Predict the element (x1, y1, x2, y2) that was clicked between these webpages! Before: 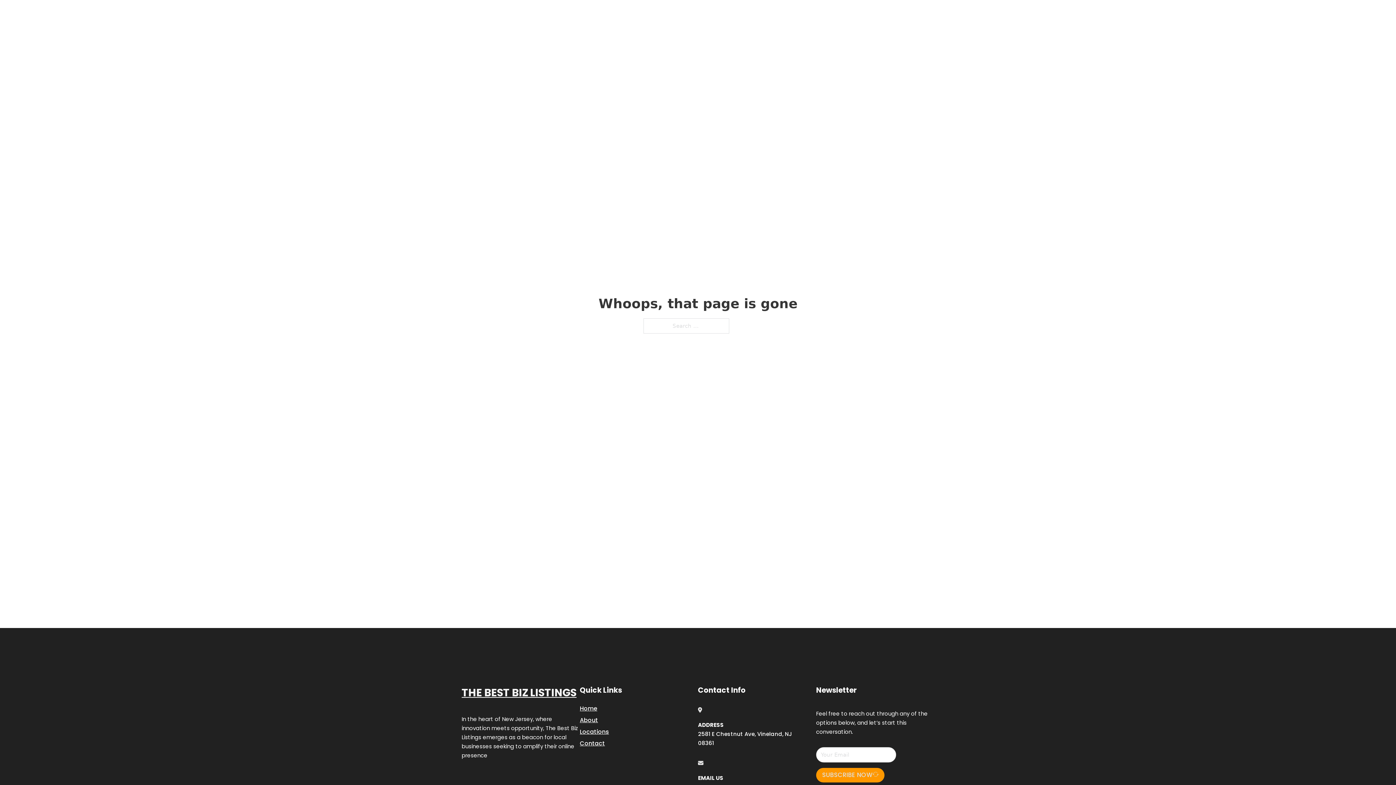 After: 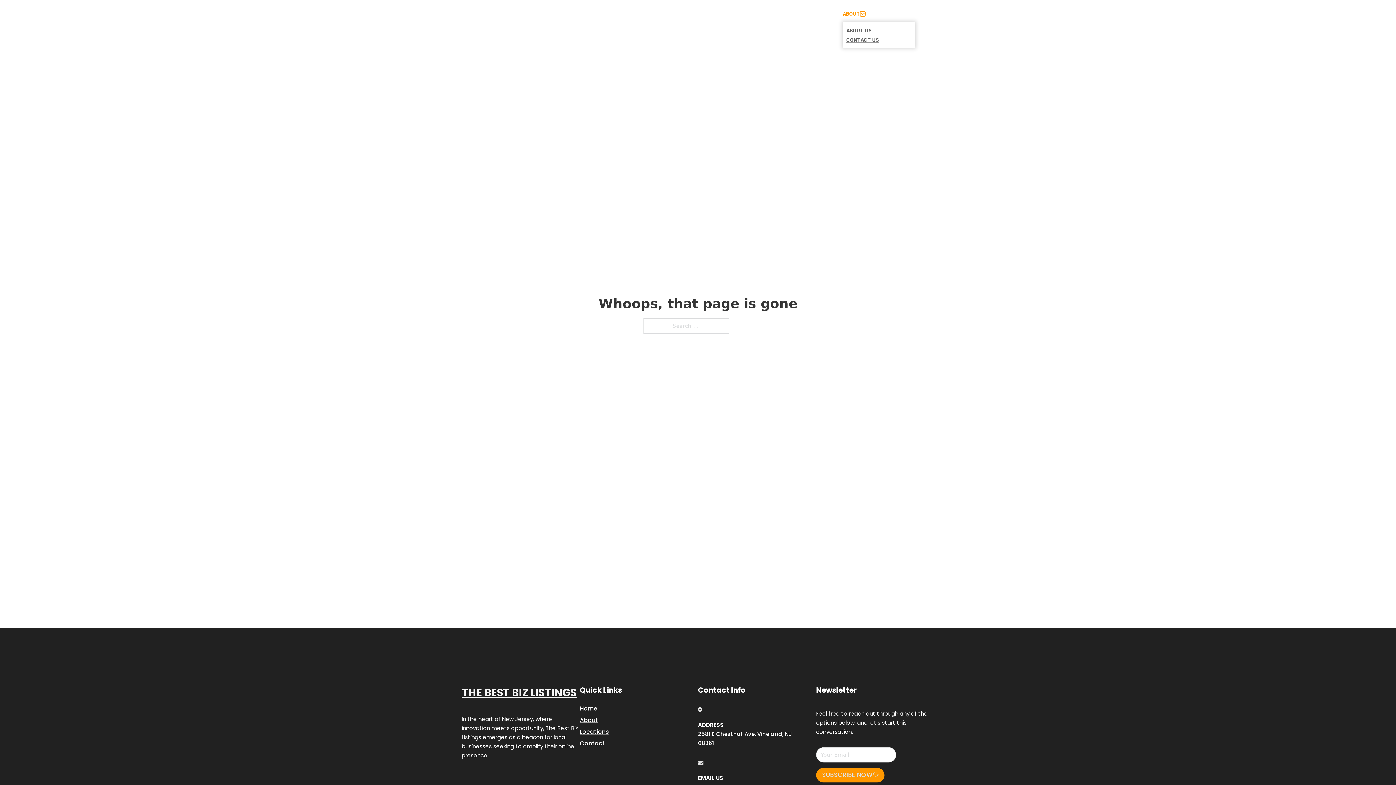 Action: label: Toggle dropdown bbox: (860, 11, 865, 16)